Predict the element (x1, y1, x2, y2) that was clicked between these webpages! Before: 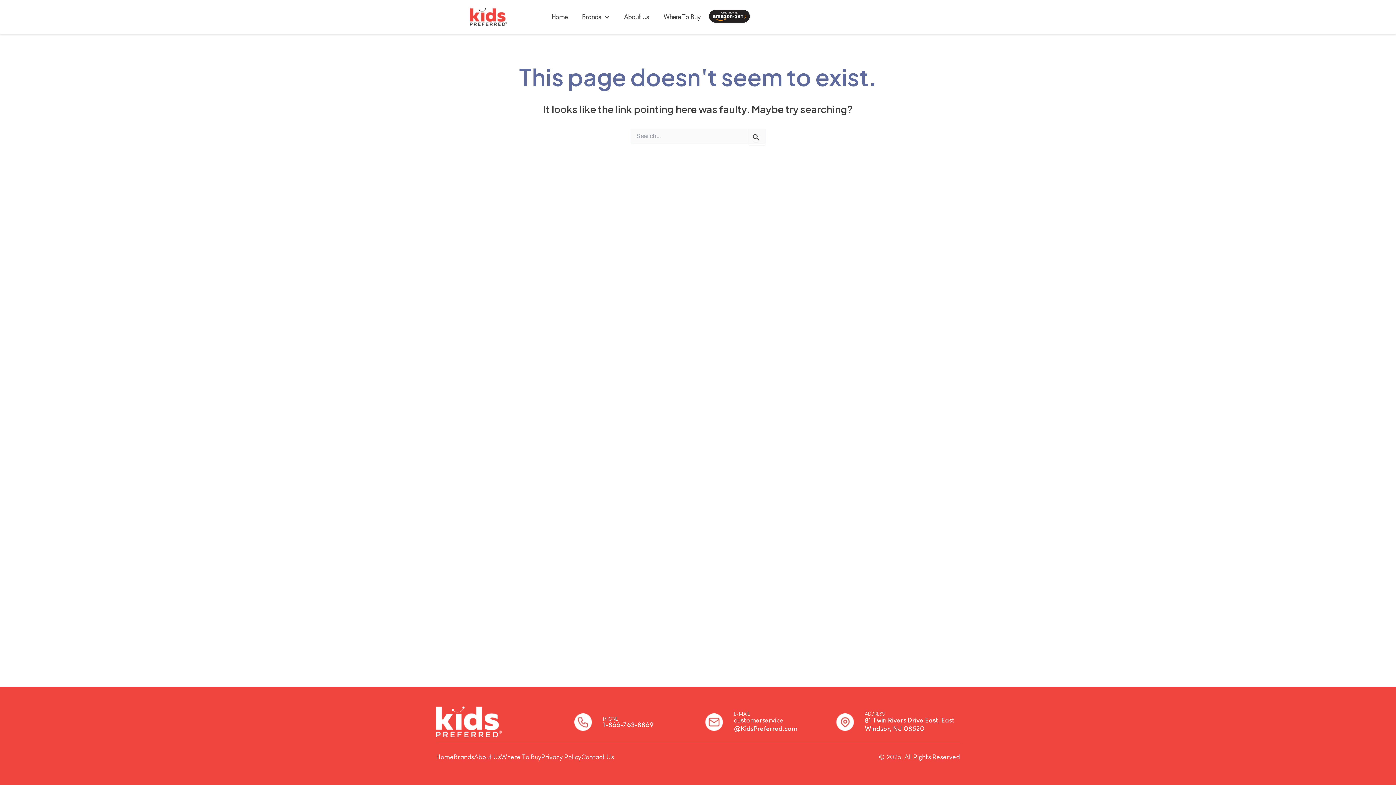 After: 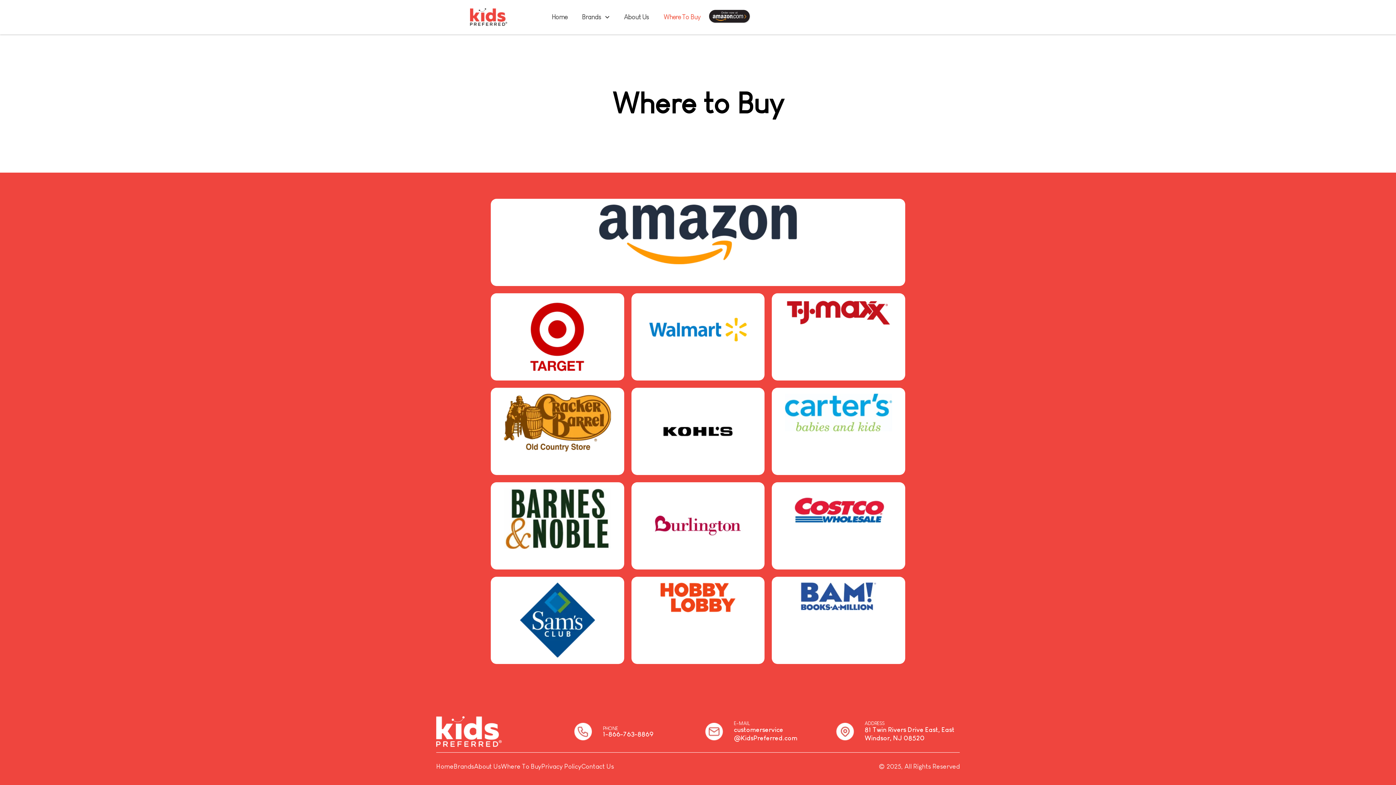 Action: bbox: (656, 8, 707, 25) label: Where To Buy